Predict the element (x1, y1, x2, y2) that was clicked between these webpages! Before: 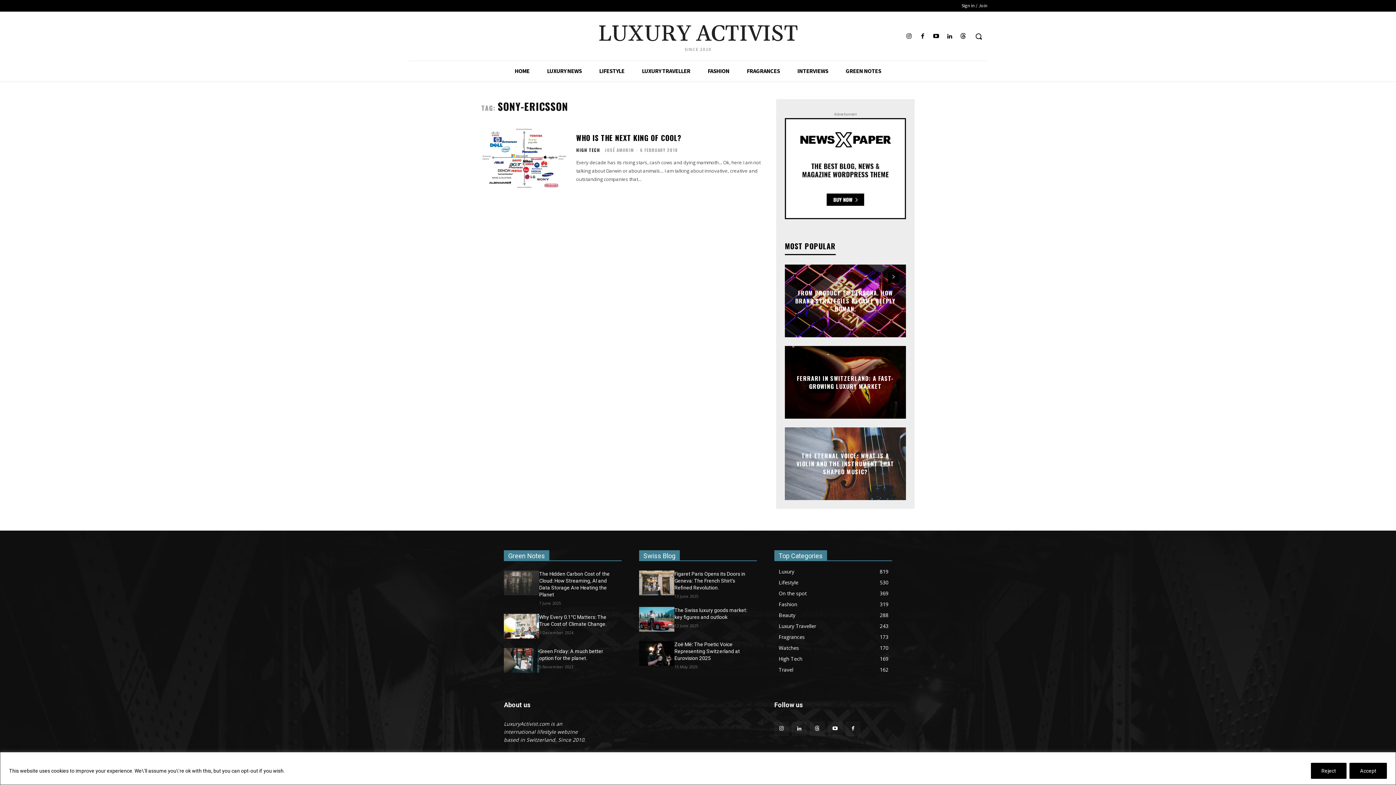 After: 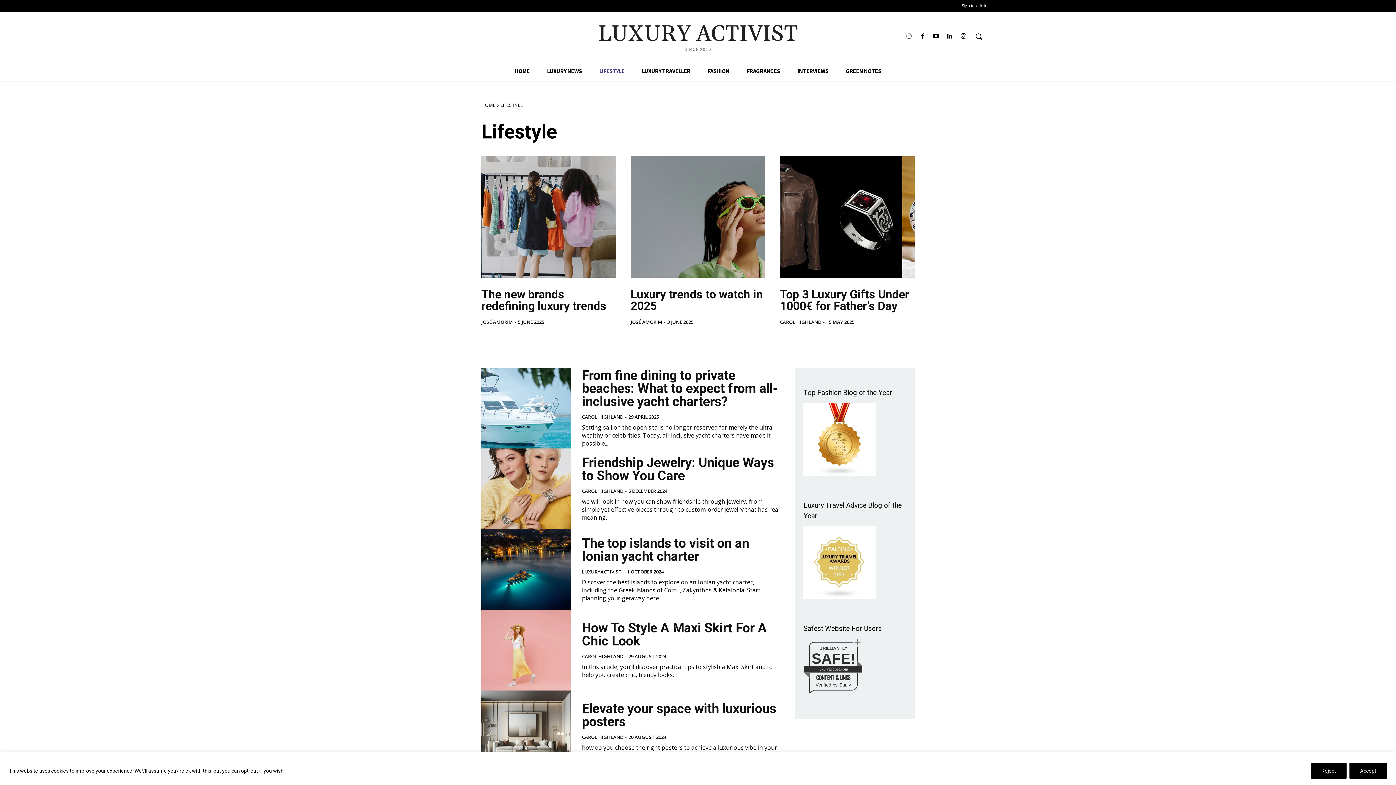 Action: label: Lifestyle
530 bbox: (778, 579, 798, 586)